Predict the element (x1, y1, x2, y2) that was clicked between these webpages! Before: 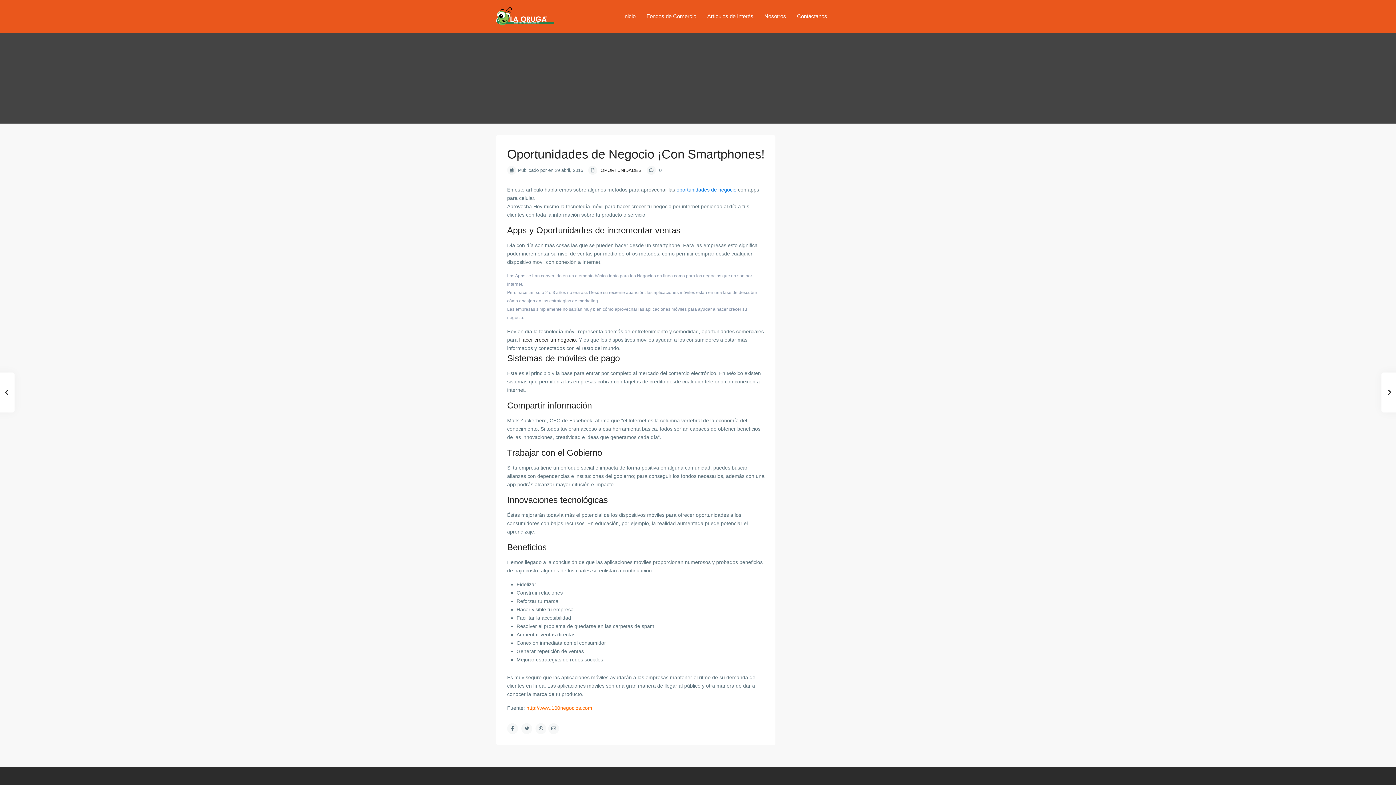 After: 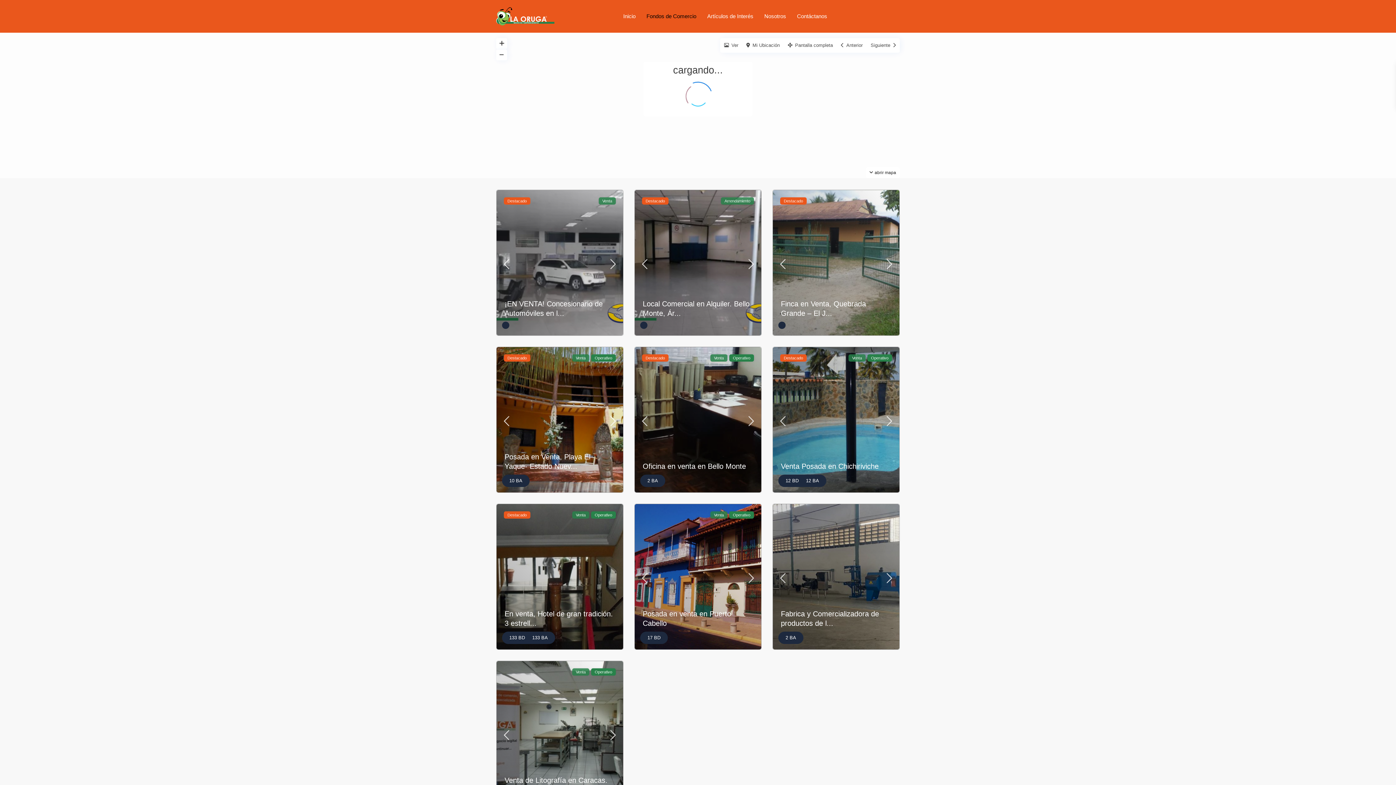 Action: bbox: (641, 0, 701, 32) label: Fondos de Comercio